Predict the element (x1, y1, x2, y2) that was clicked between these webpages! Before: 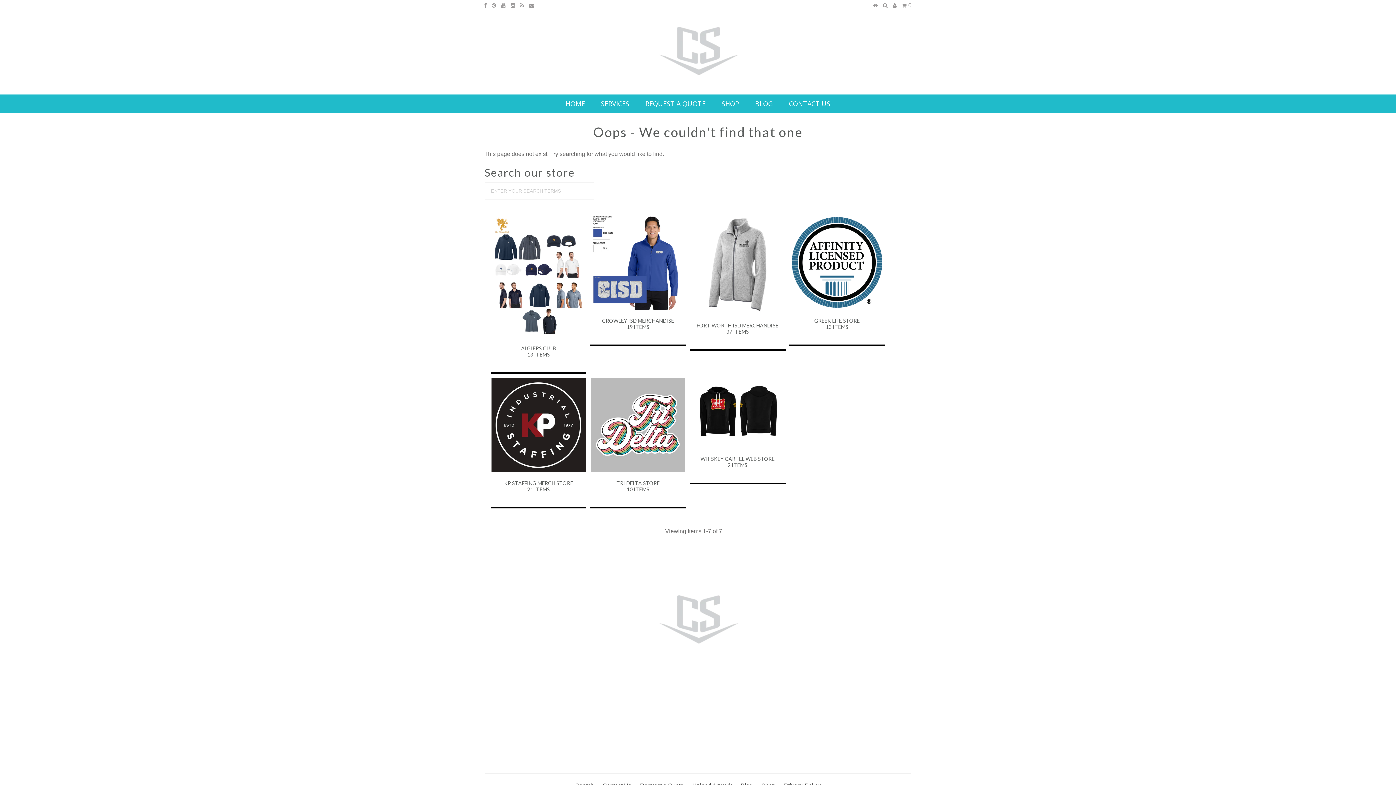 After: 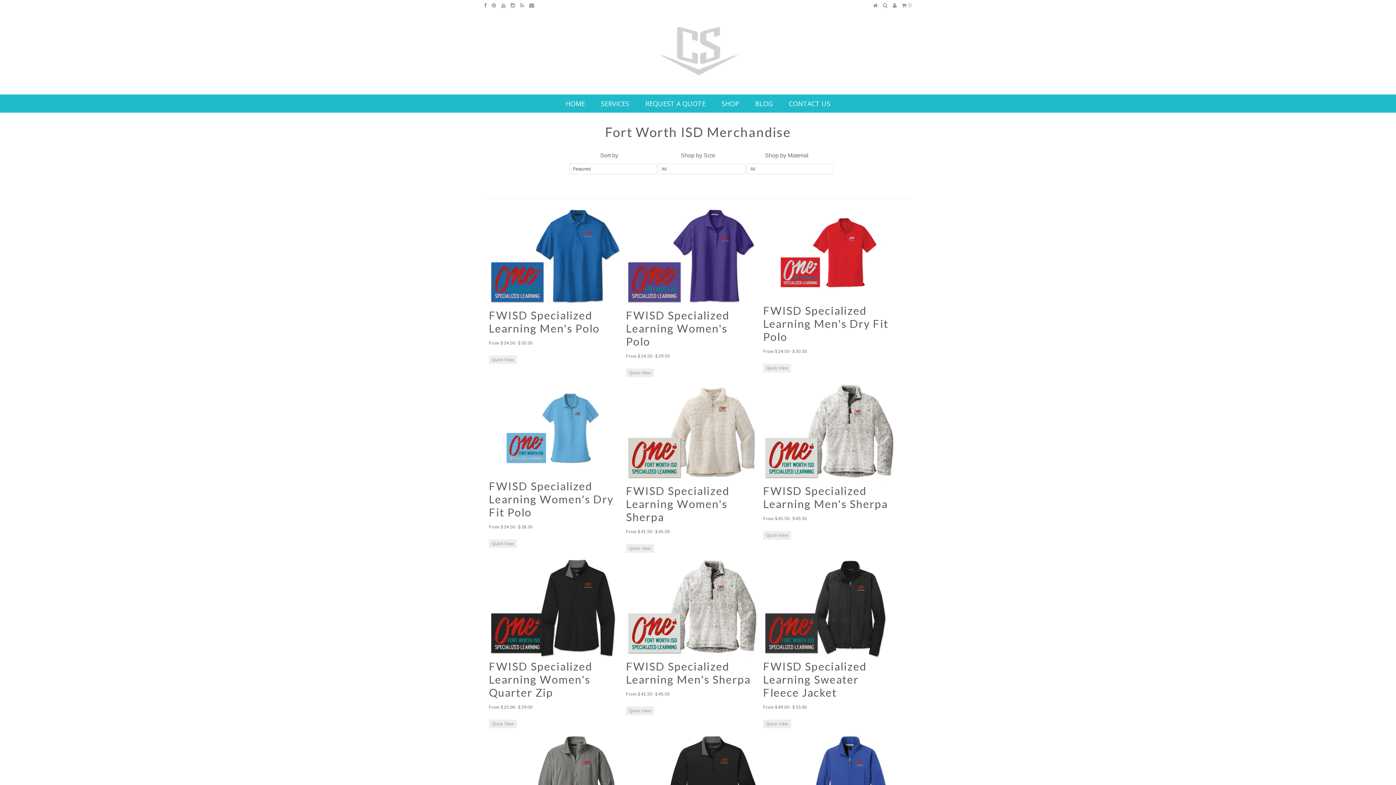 Action: label: FORT WORTH ISD MERCHANDISE
37 ITEMS bbox: (691, 322, 783, 334)